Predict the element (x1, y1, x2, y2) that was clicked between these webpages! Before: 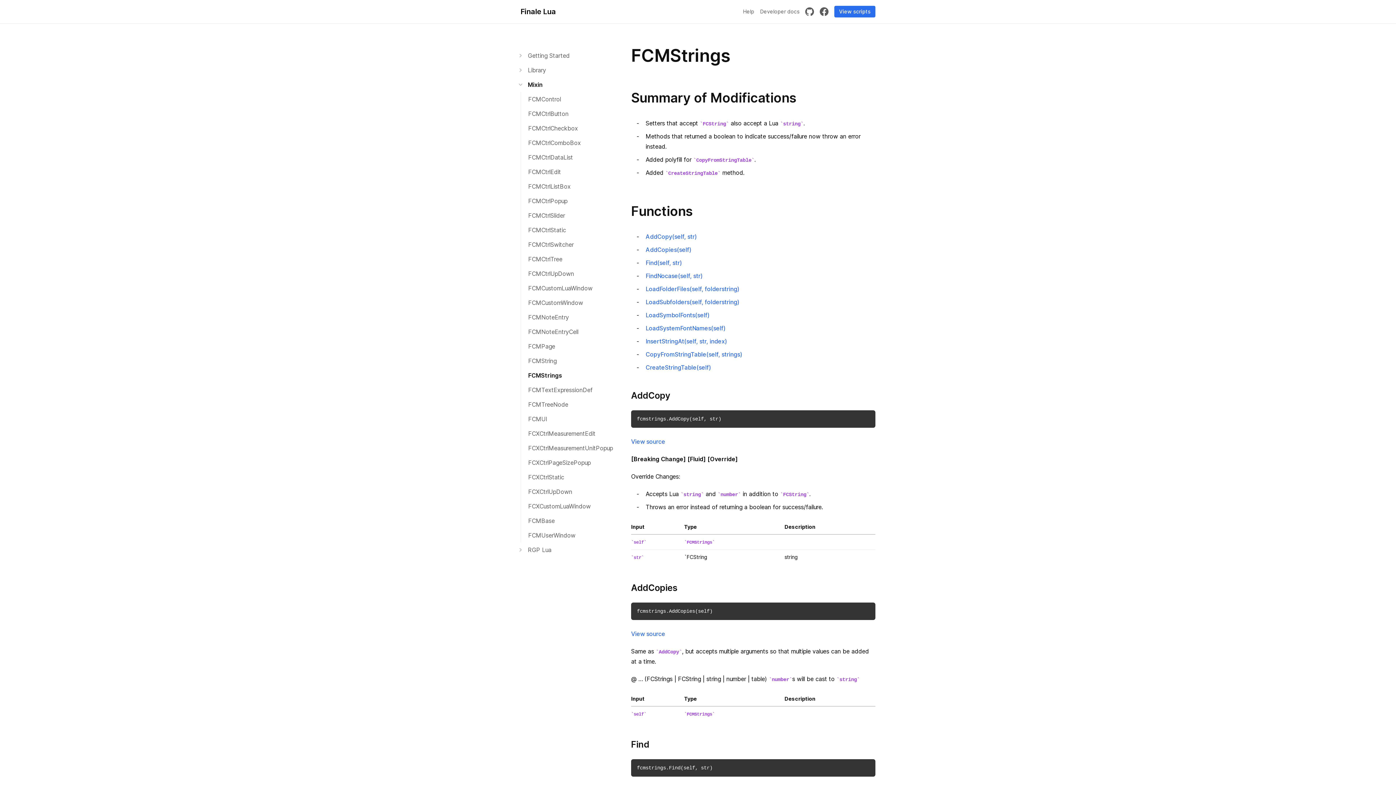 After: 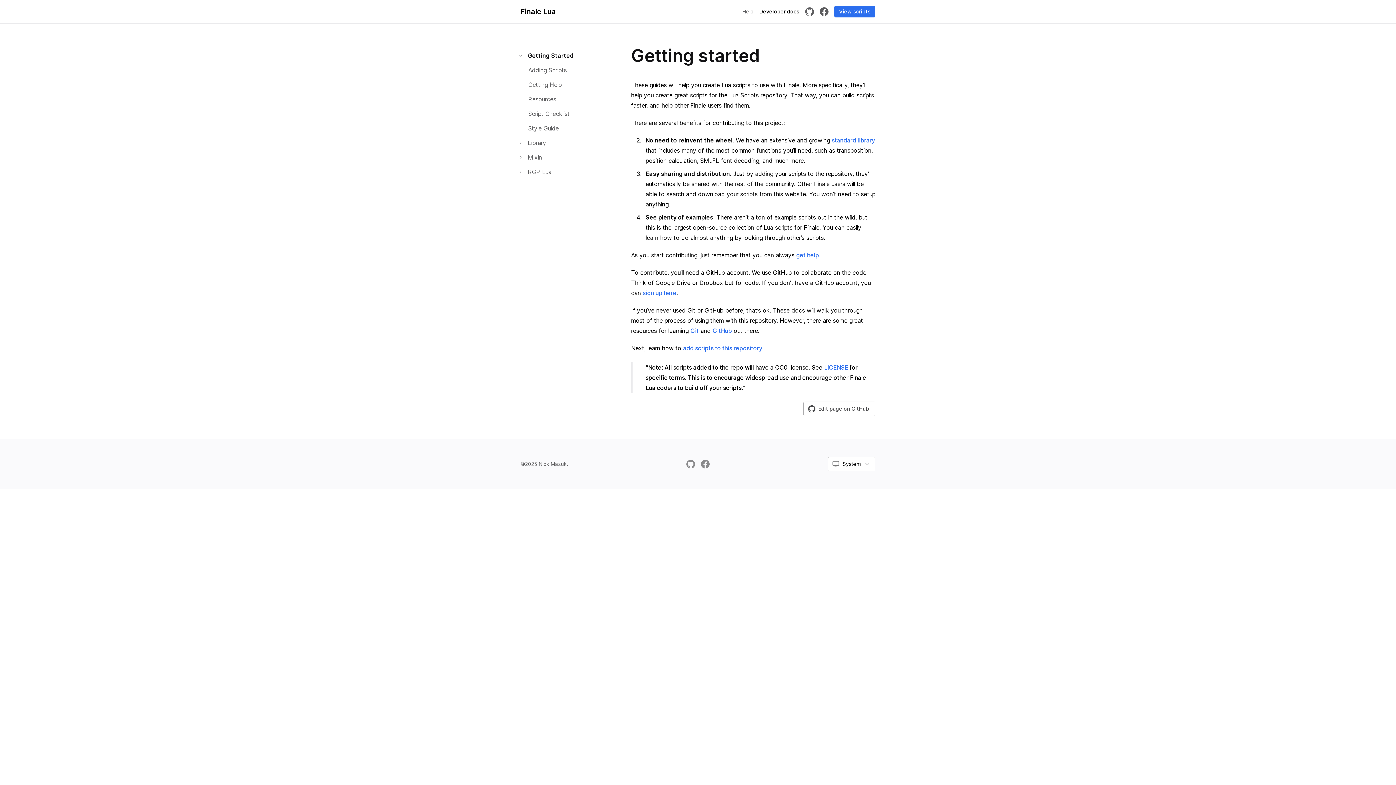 Action: label: Getting Started bbox: (517, 48, 613, 62)